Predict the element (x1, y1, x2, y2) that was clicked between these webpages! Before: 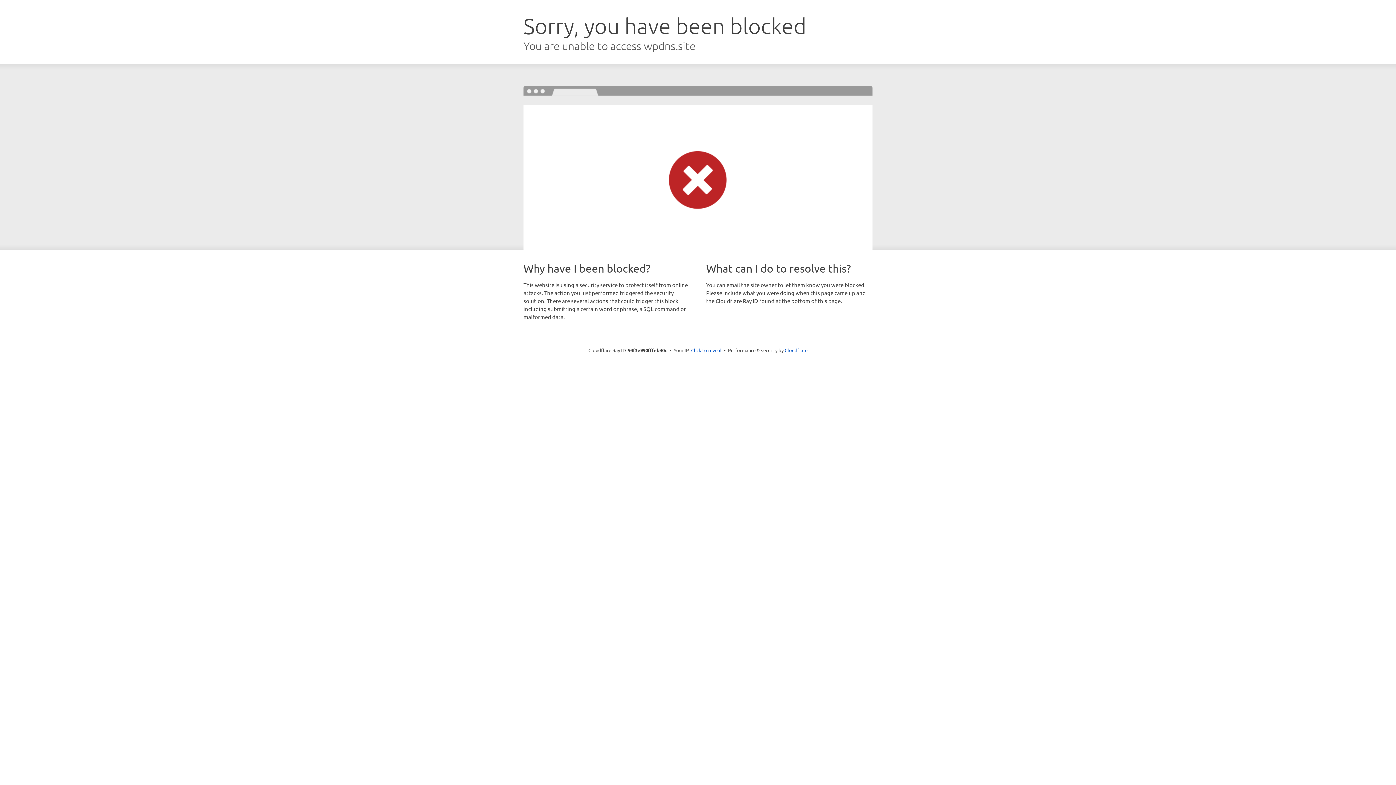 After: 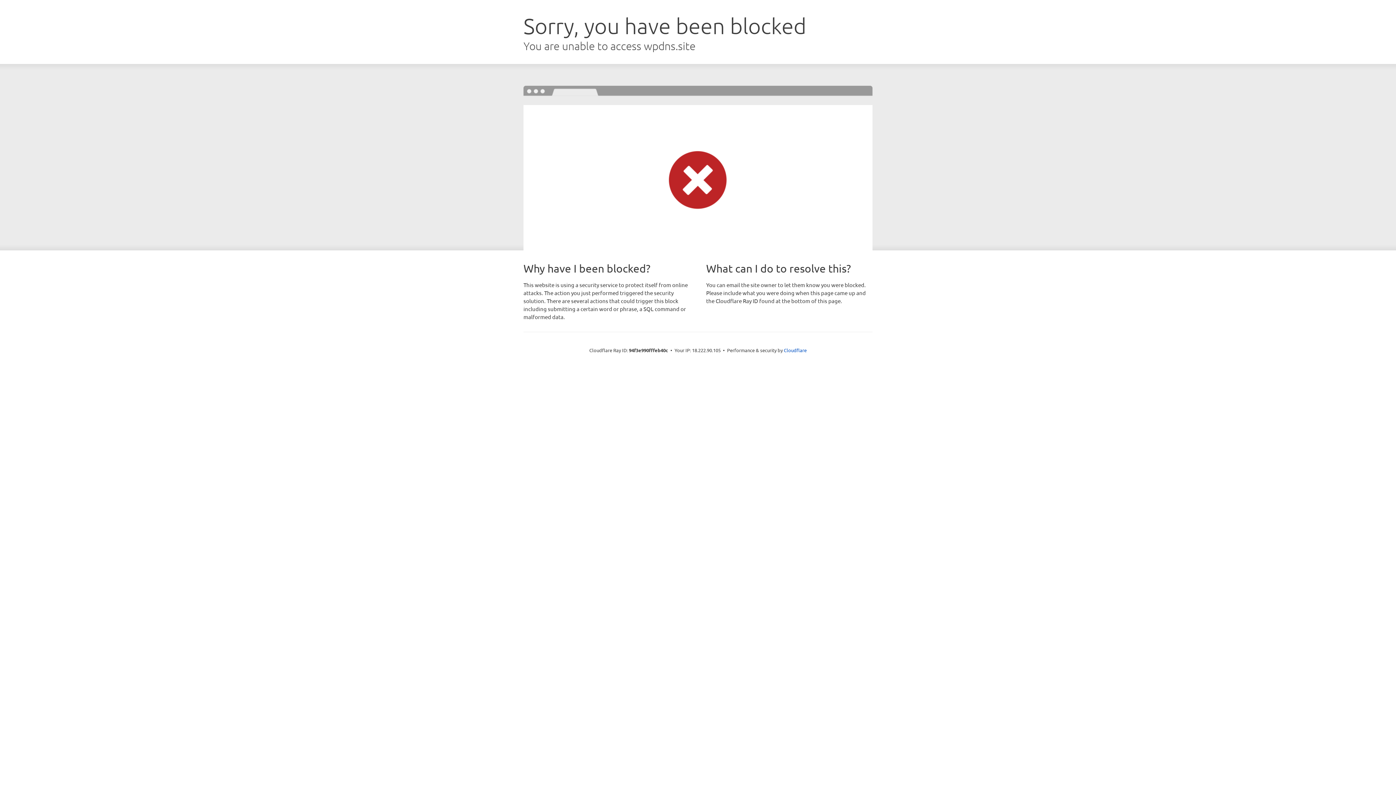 Action: label: Click to reveal bbox: (691, 346, 721, 353)